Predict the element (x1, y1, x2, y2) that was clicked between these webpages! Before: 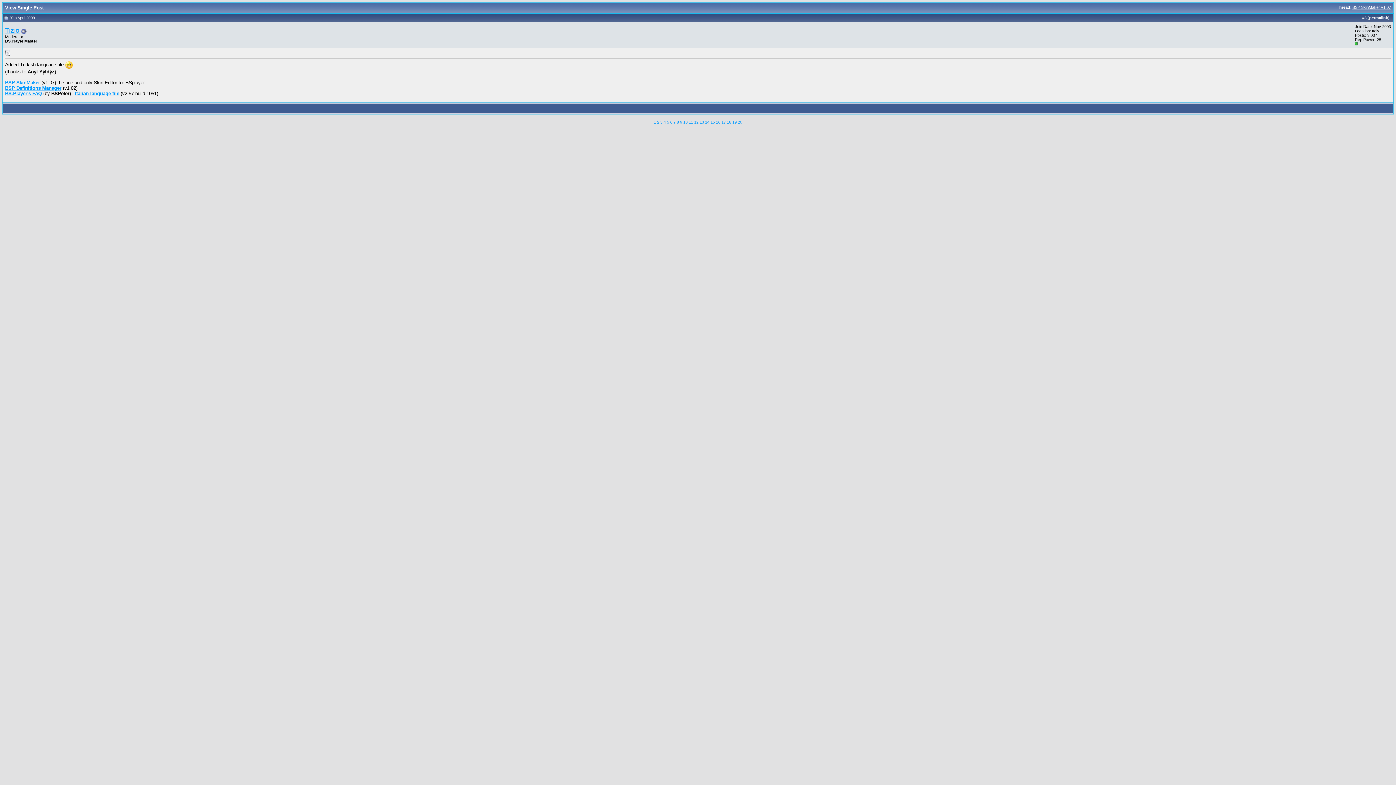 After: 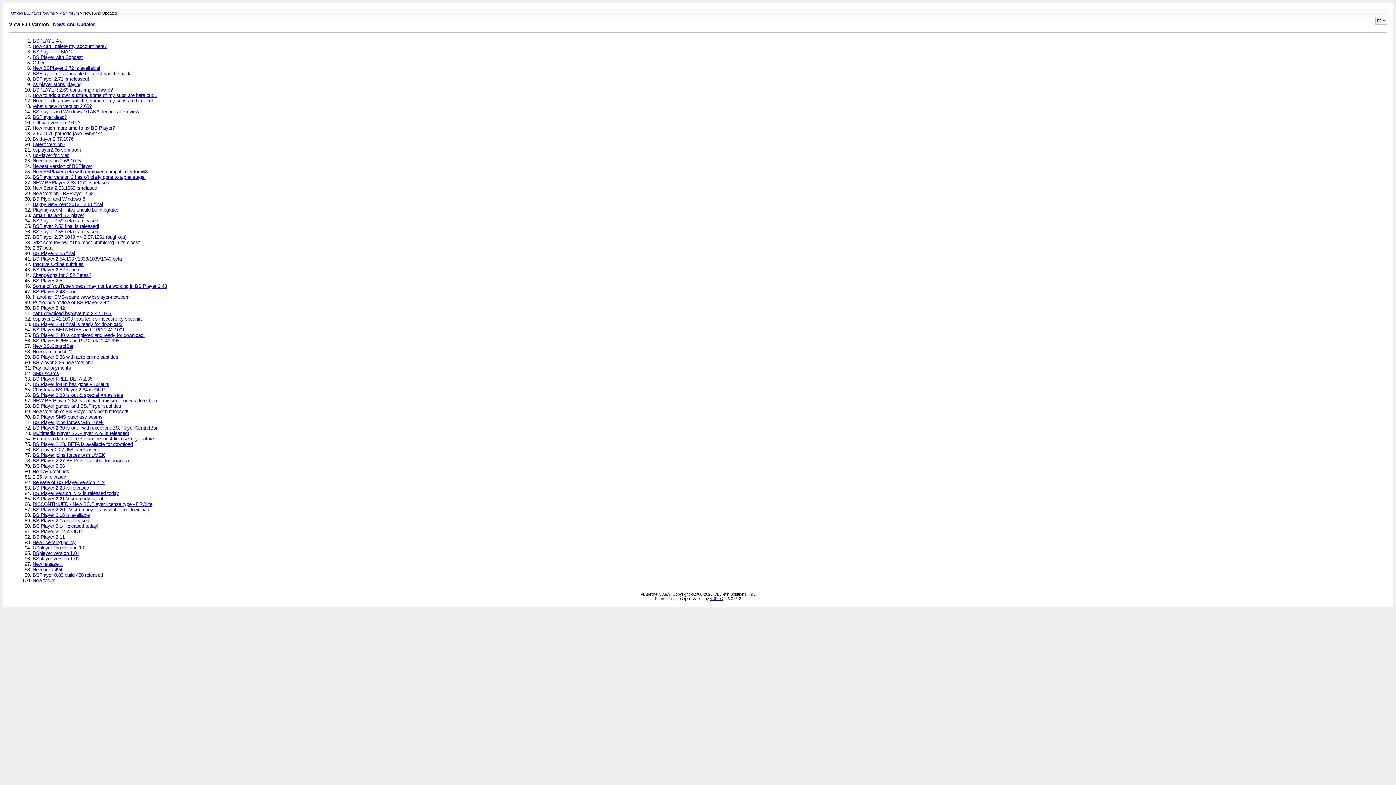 Action: bbox: (667, 120, 669, 124) label: 5